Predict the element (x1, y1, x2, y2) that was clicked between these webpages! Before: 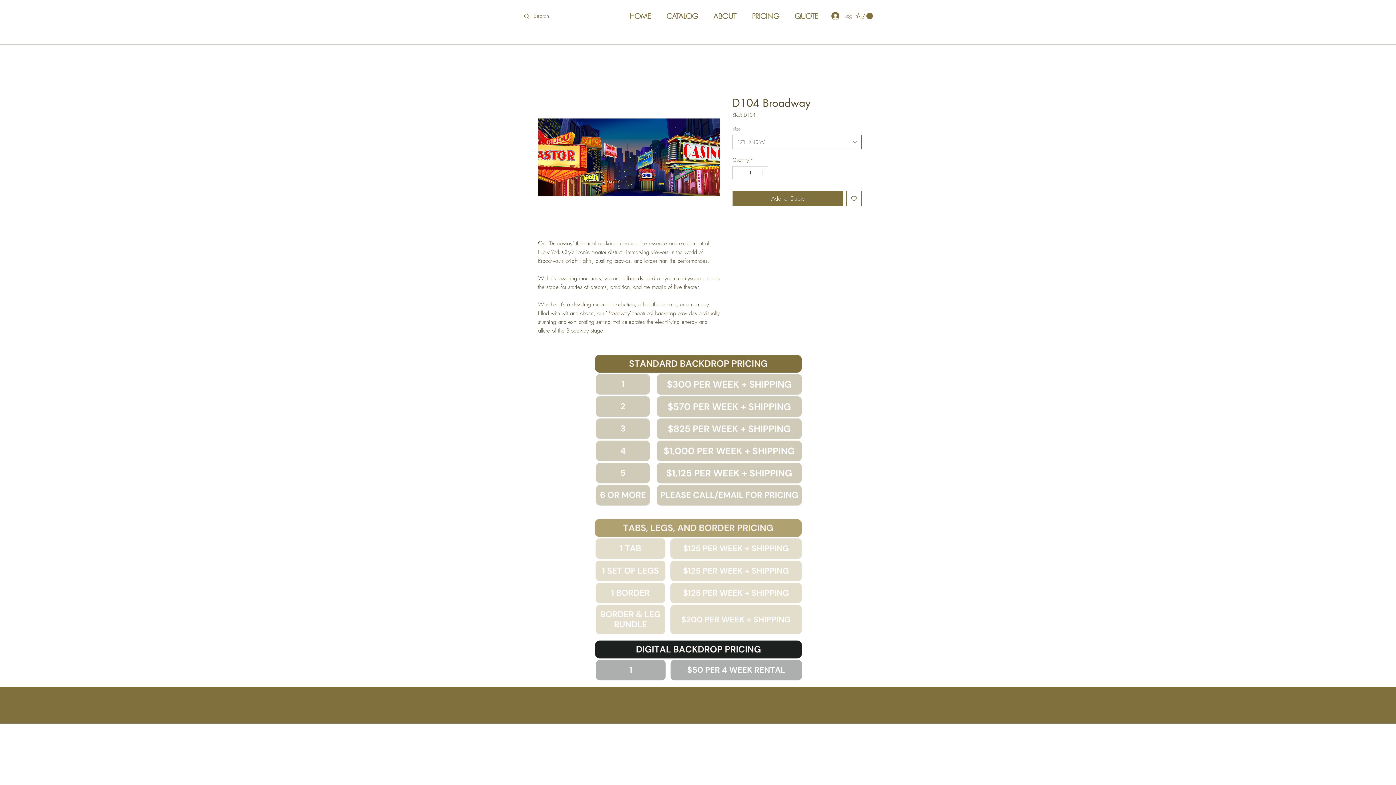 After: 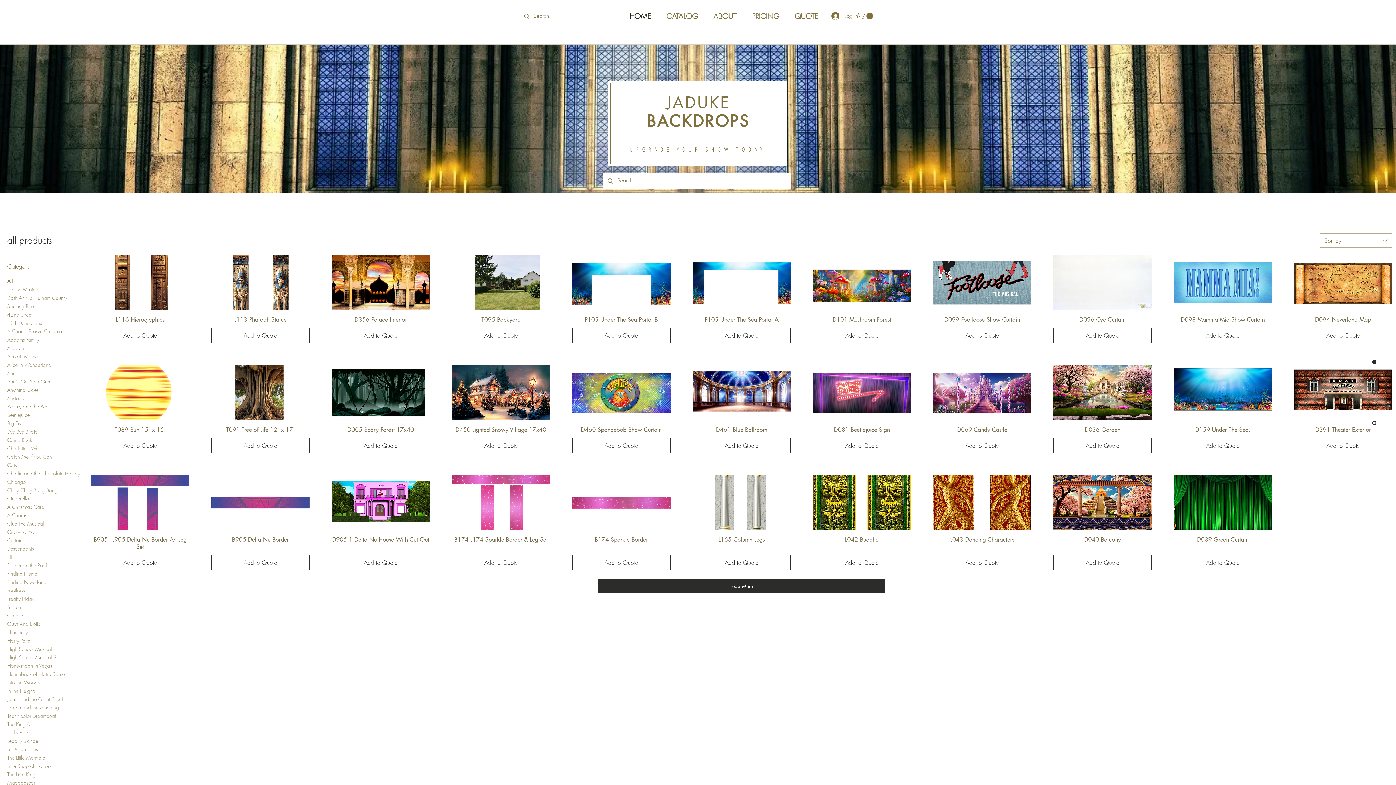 Action: bbox: (745, 10, 786, 21) label: PRICING